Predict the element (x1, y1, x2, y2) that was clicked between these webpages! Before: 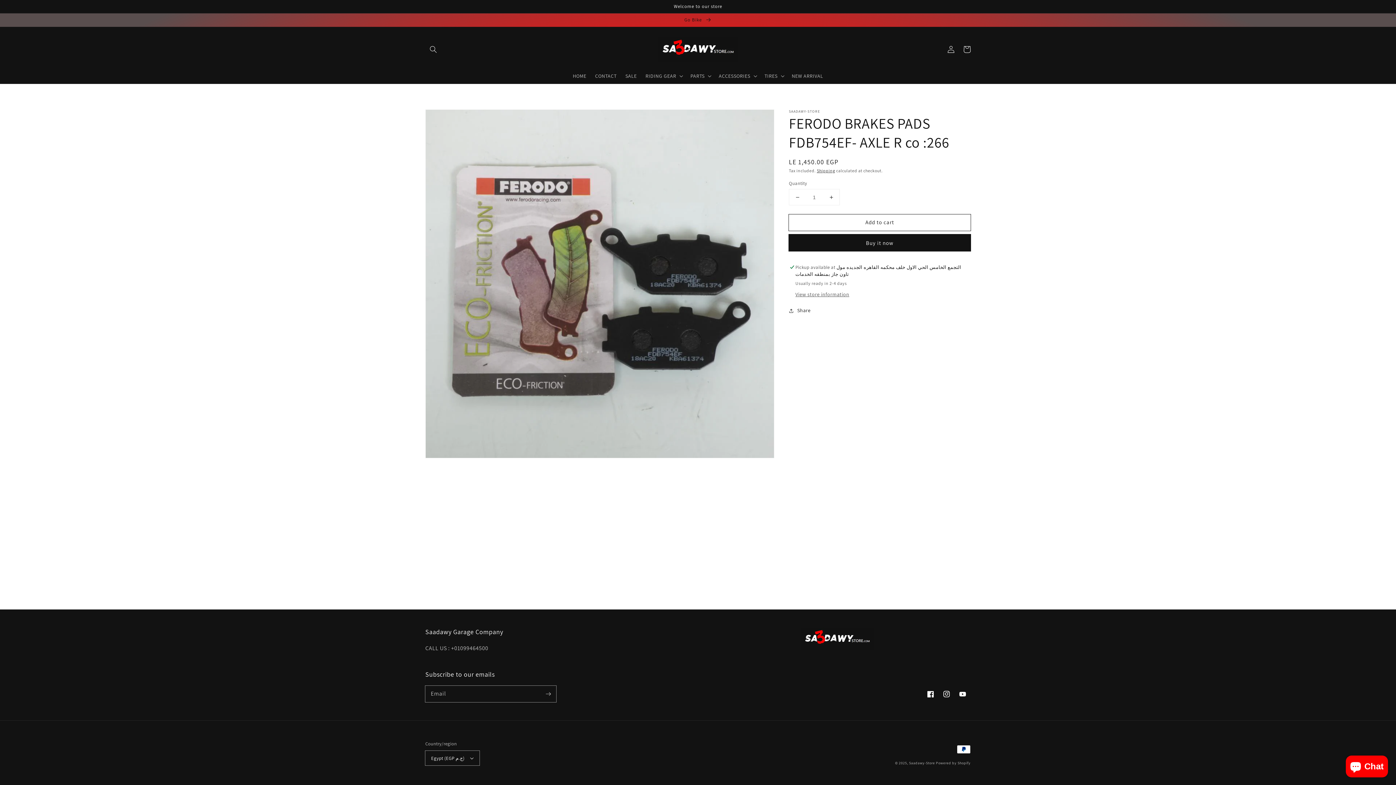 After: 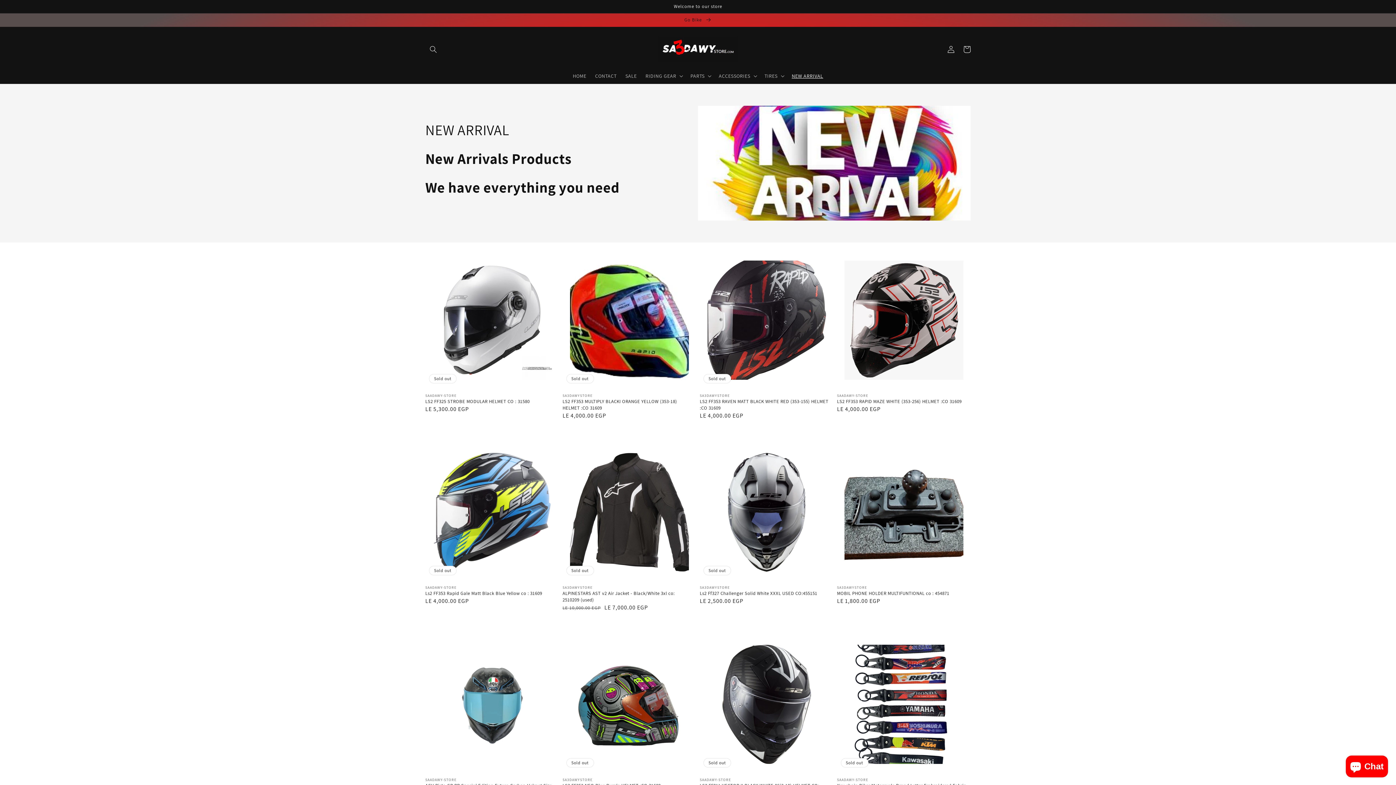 Action: label: NEW ARRIVAL bbox: (787, 68, 827, 83)